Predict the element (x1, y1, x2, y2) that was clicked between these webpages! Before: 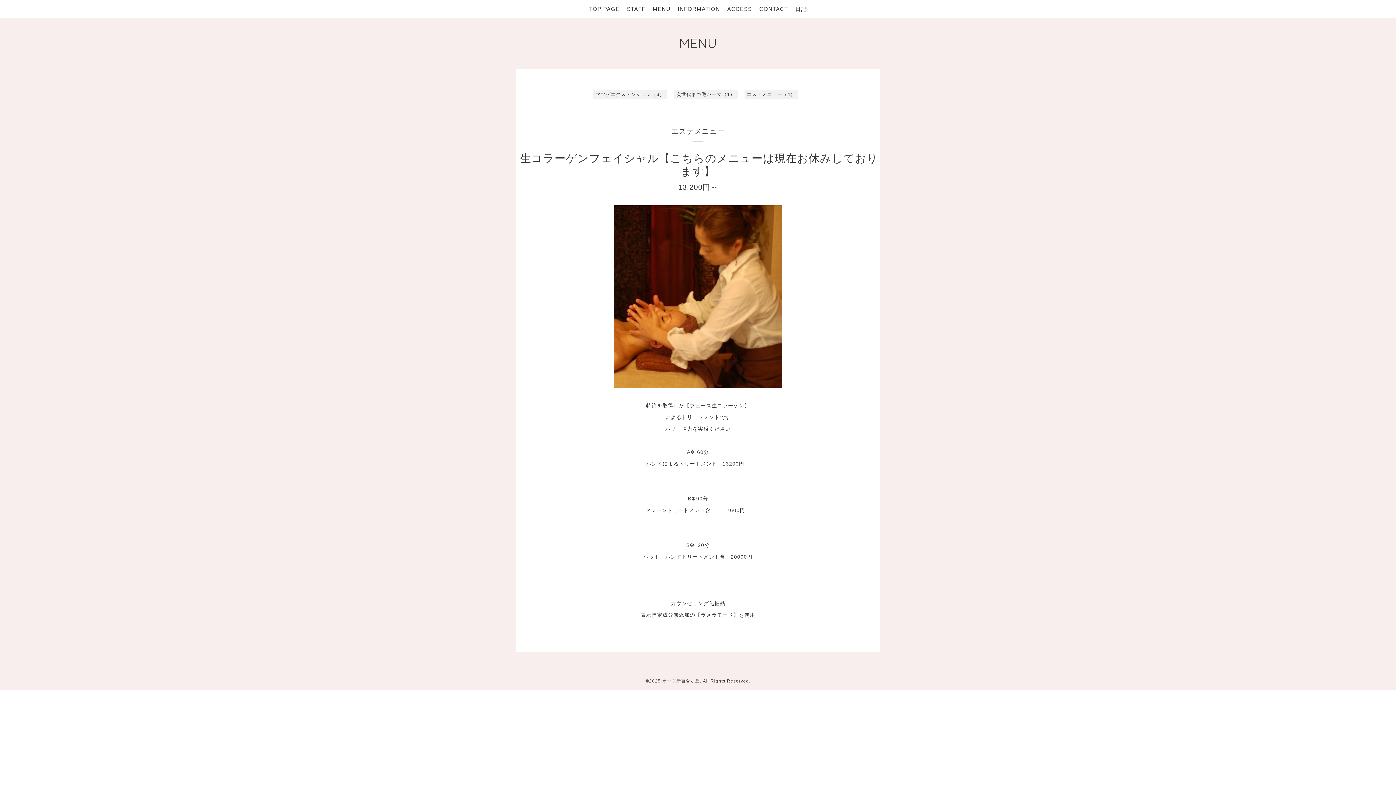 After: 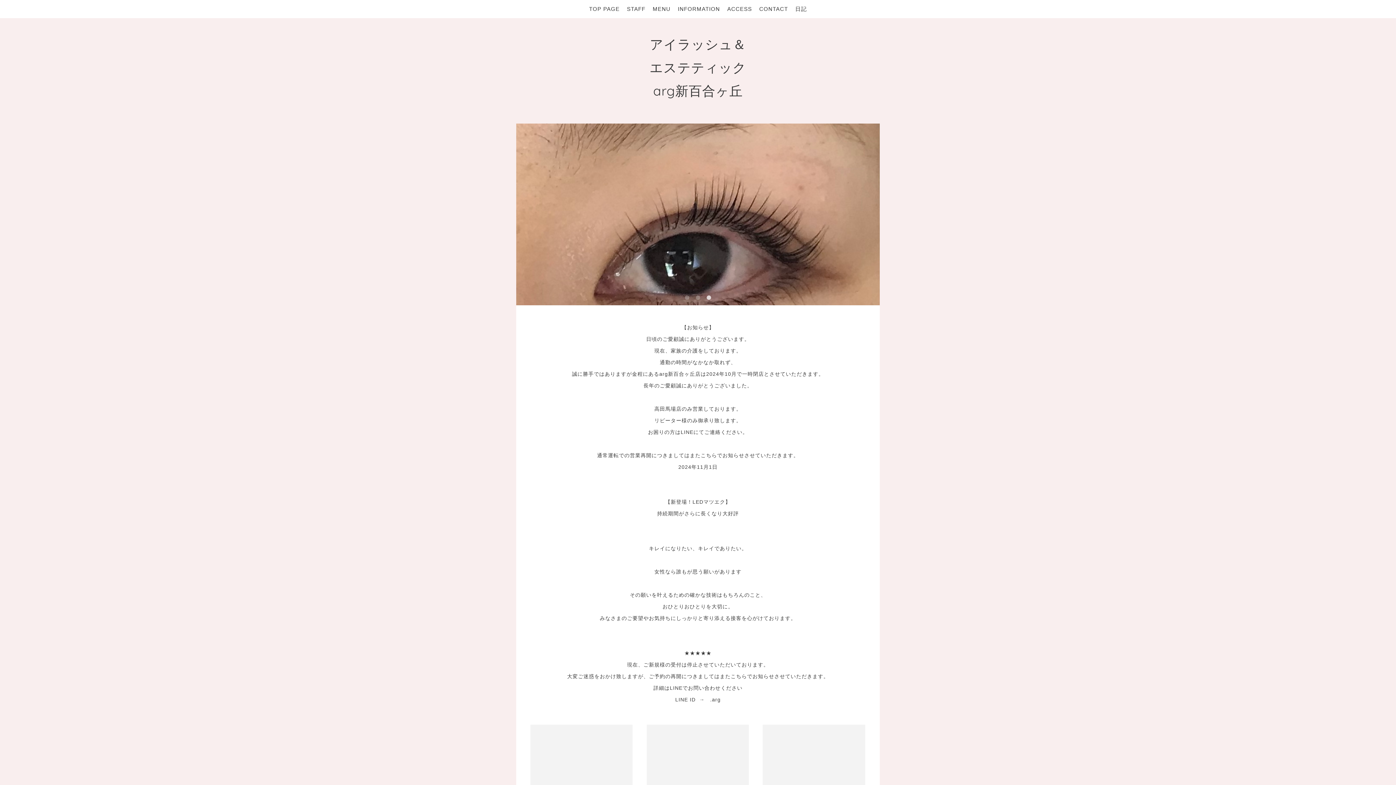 Action: bbox: (662, 678, 700, 683) label: オーグ新百合ヶ丘